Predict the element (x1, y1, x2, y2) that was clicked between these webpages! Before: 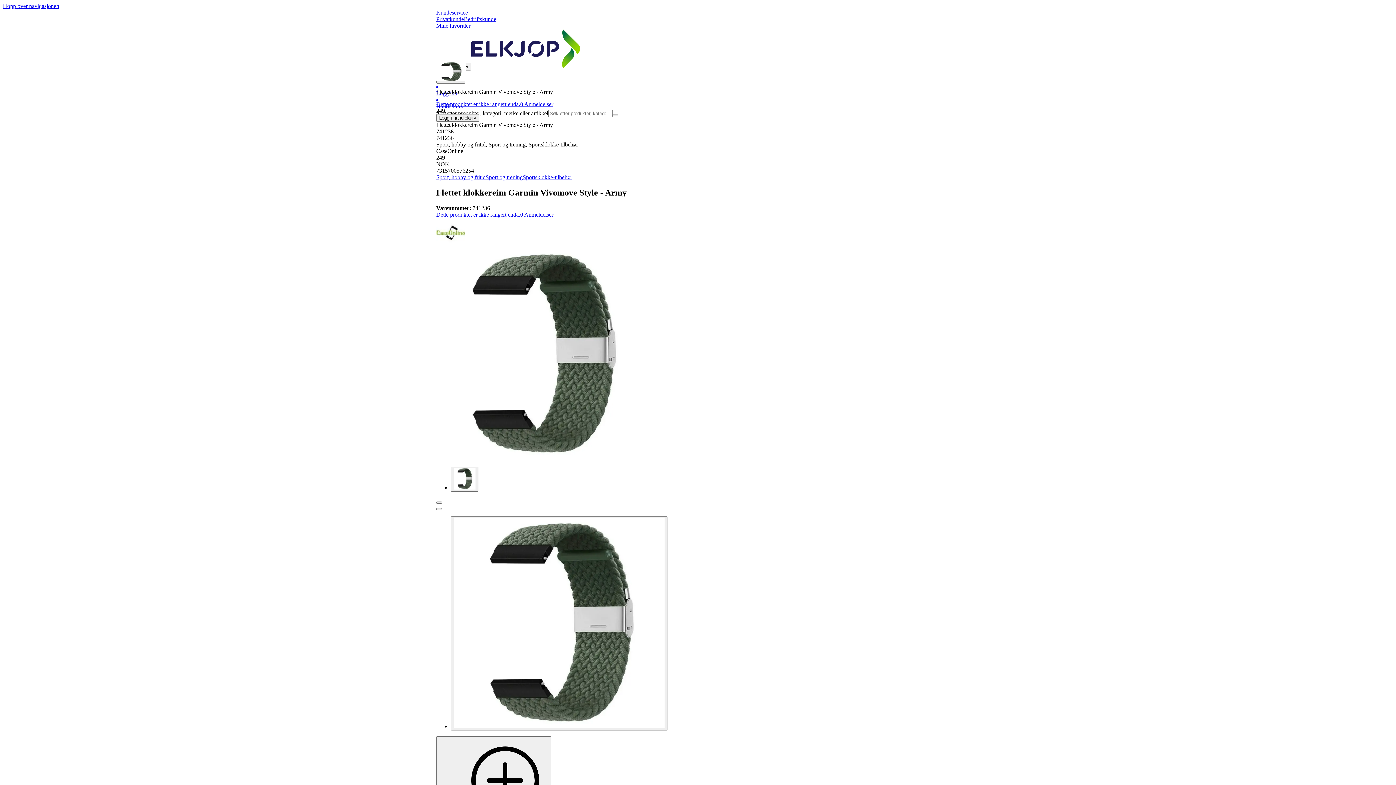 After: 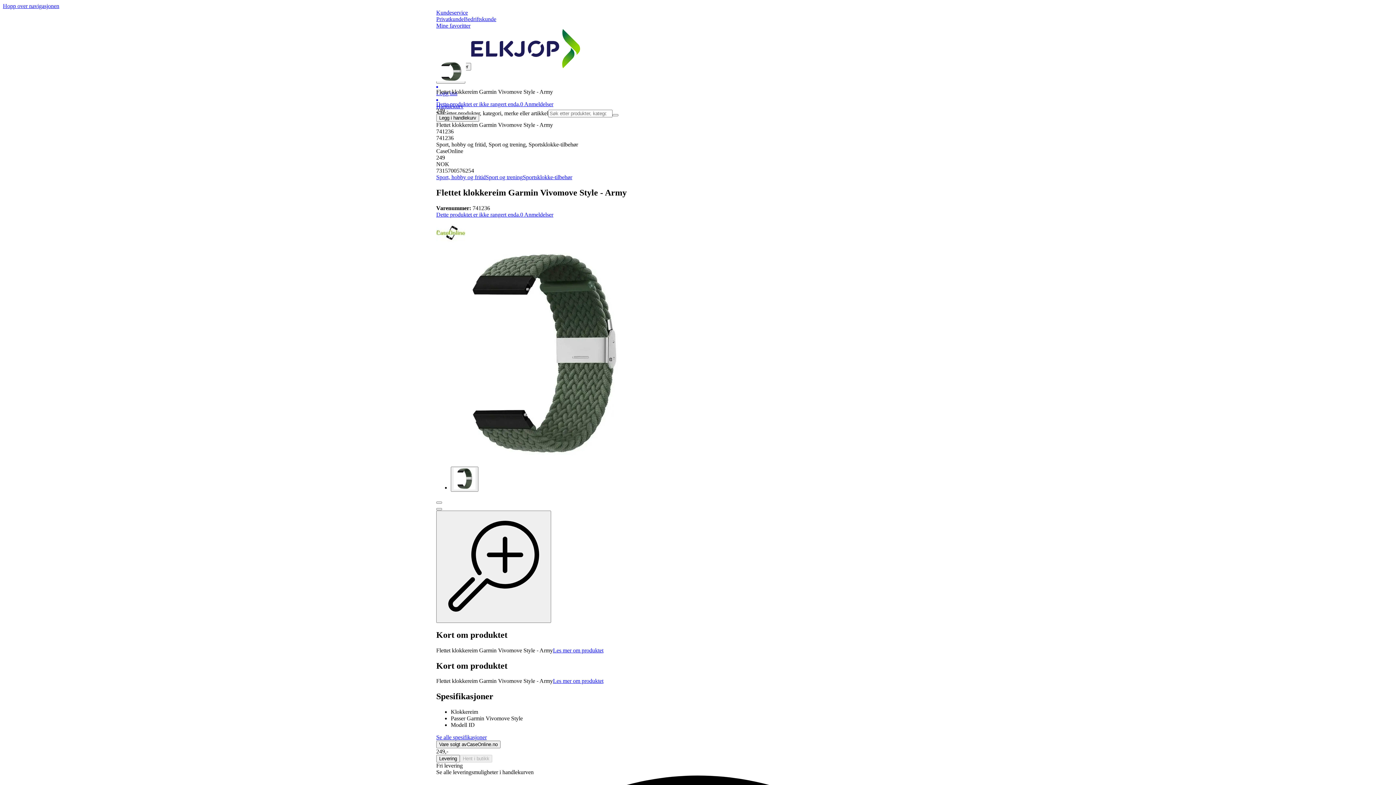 Action: bbox: (450, 516, 667, 730)